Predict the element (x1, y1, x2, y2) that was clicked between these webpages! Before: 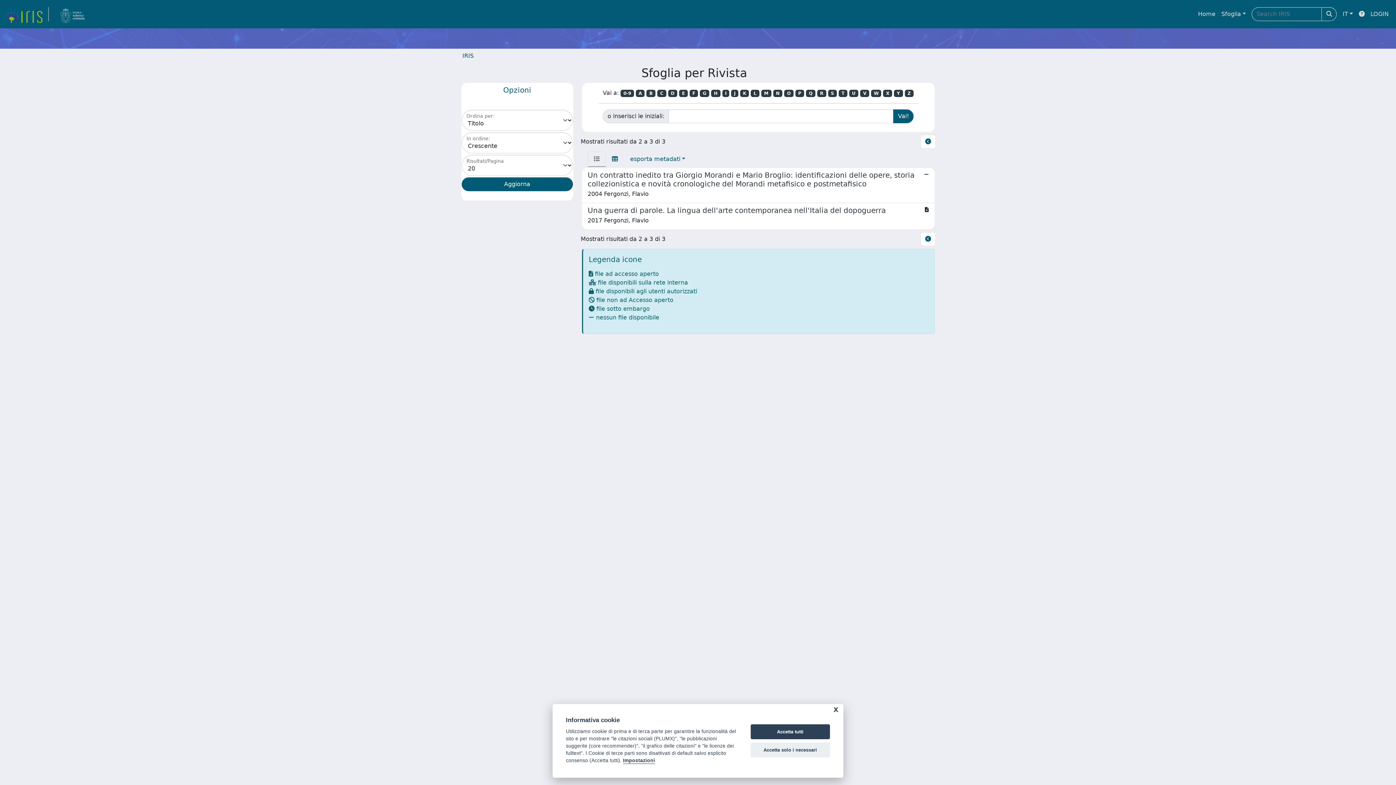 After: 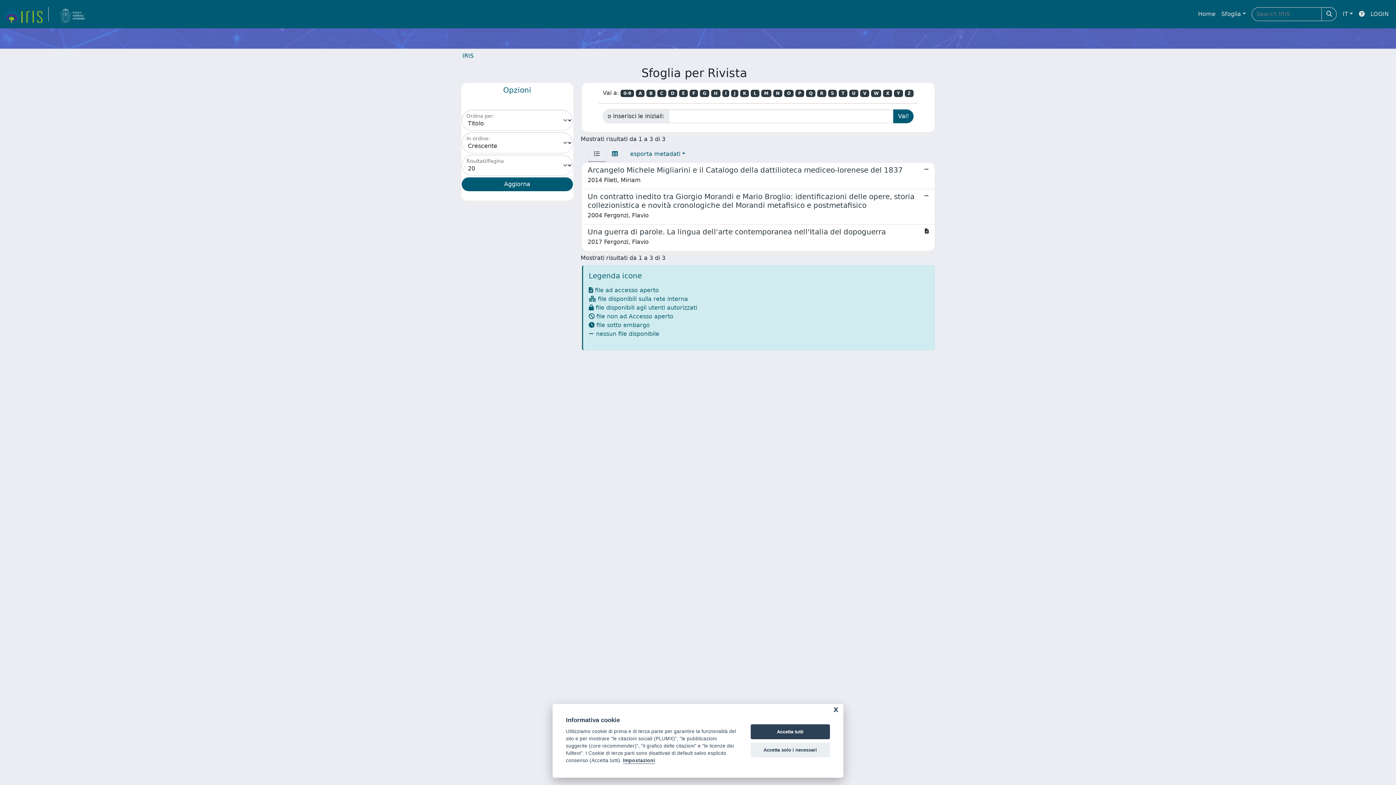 Action: label: 0-9 bbox: (620, 89, 634, 97)